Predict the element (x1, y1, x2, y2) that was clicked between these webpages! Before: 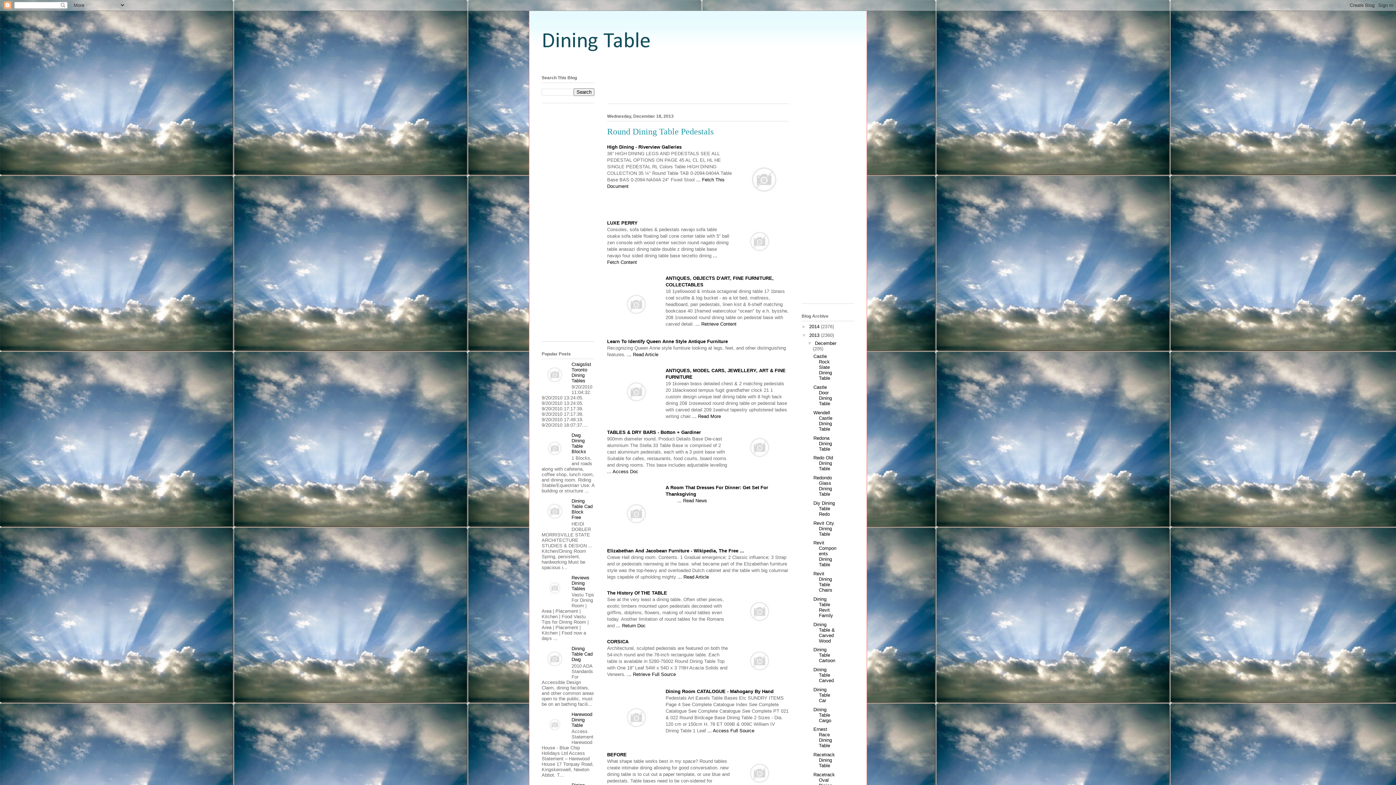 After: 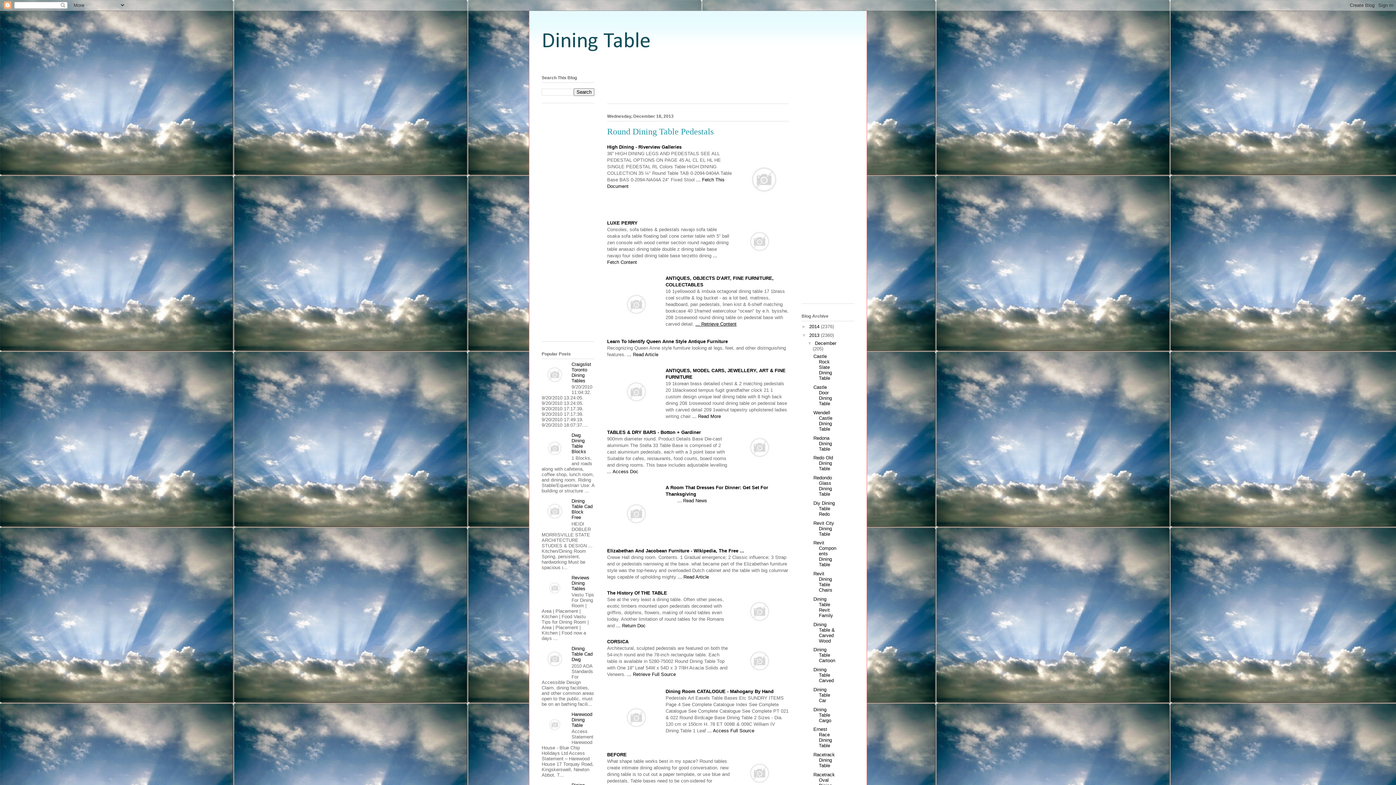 Action: bbox: (695, 321, 736, 326) label: ... Retrieve Content